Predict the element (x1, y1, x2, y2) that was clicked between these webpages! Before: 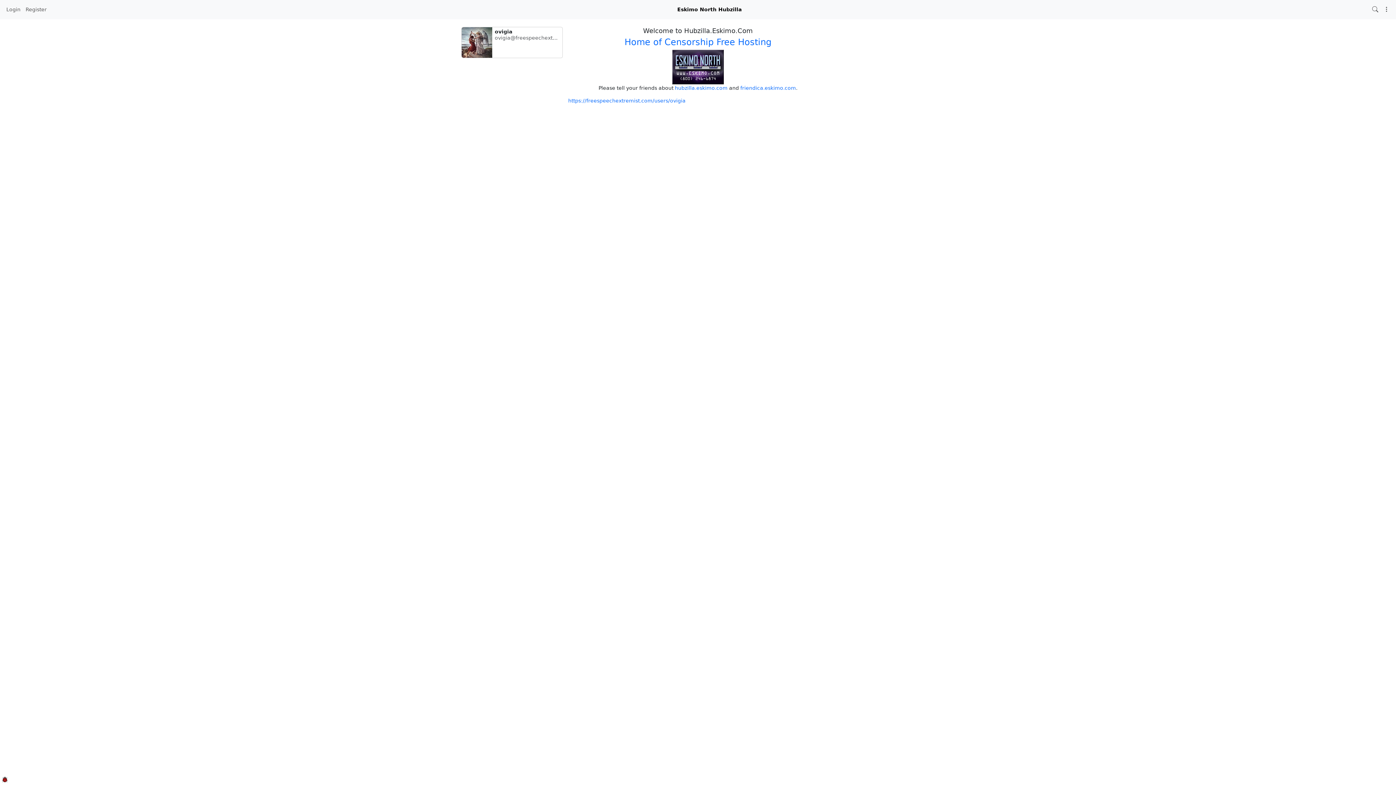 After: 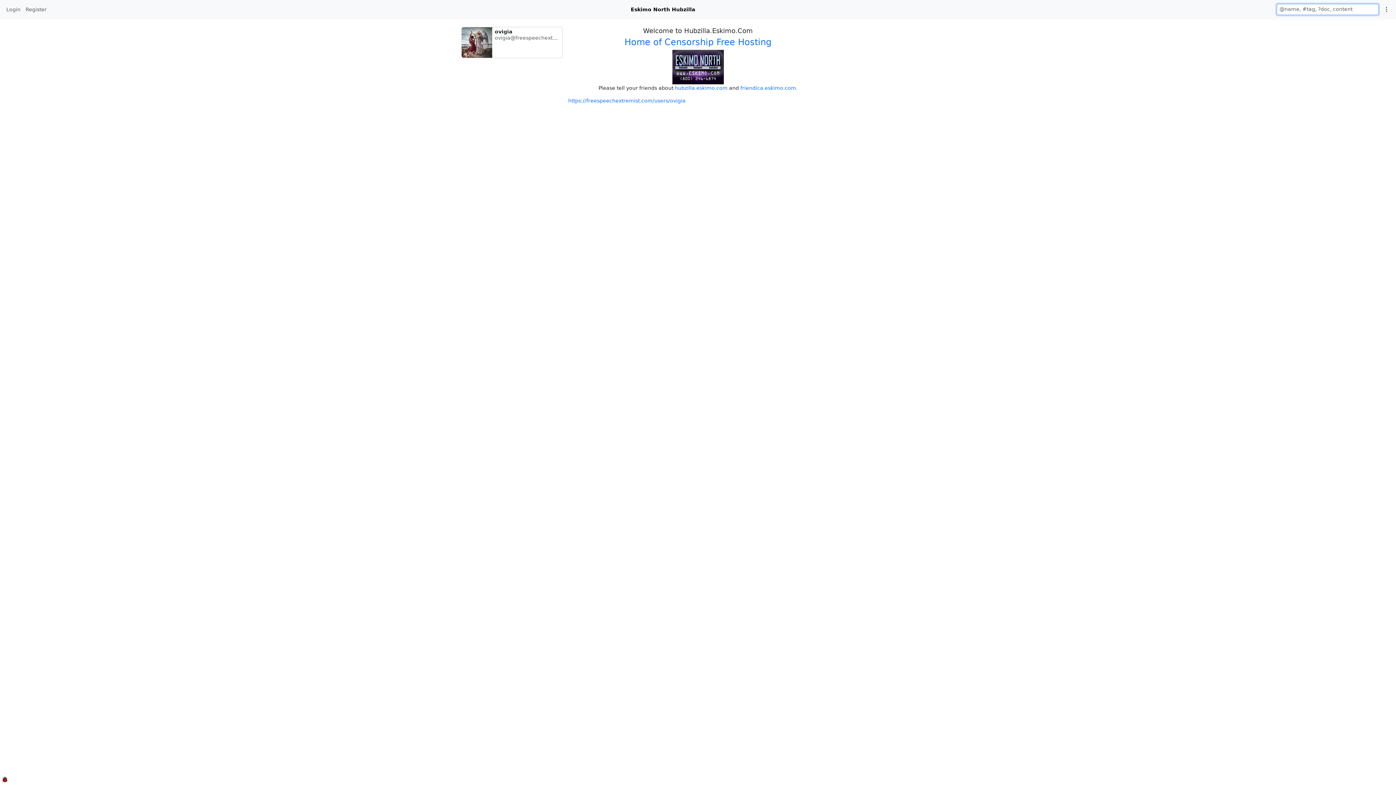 Action: bbox: (1370, 2, 1381, 16)